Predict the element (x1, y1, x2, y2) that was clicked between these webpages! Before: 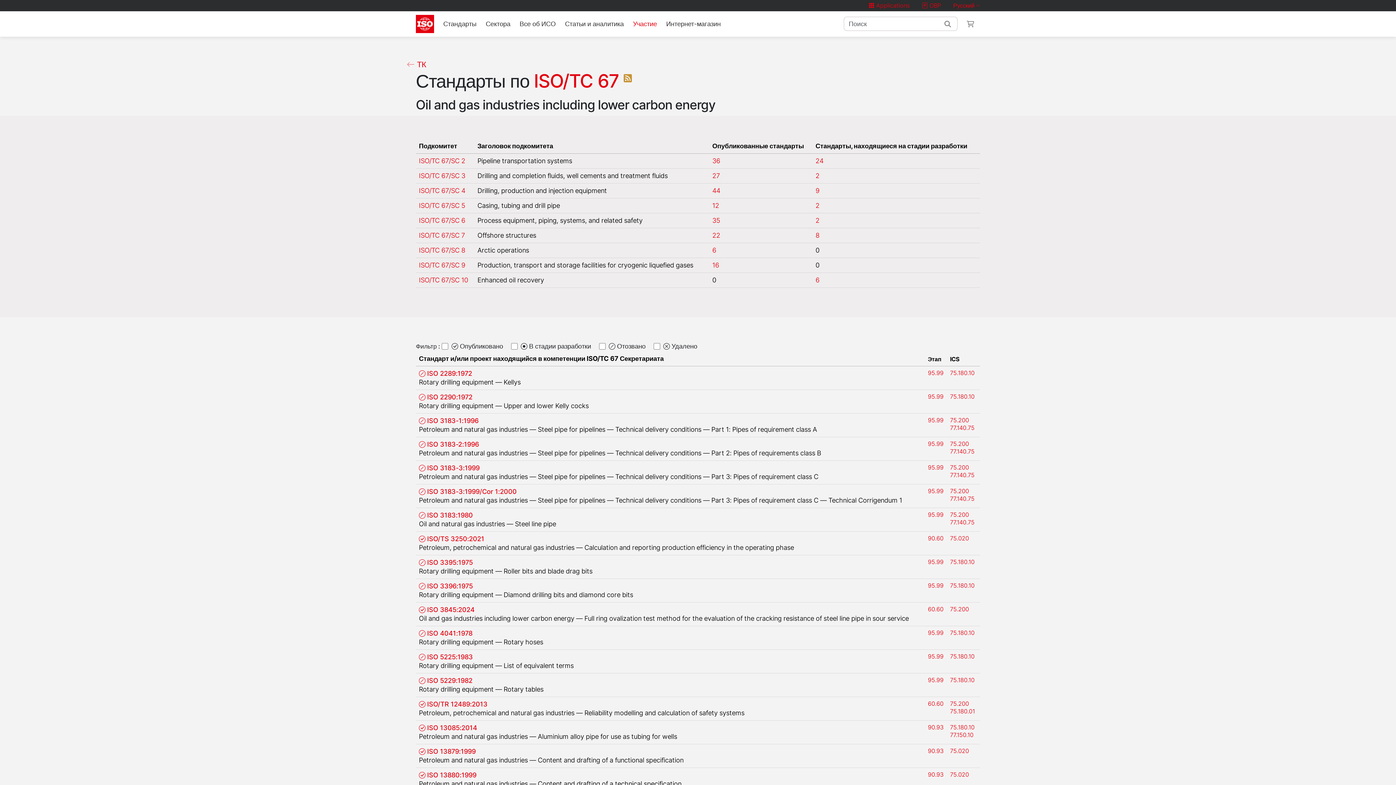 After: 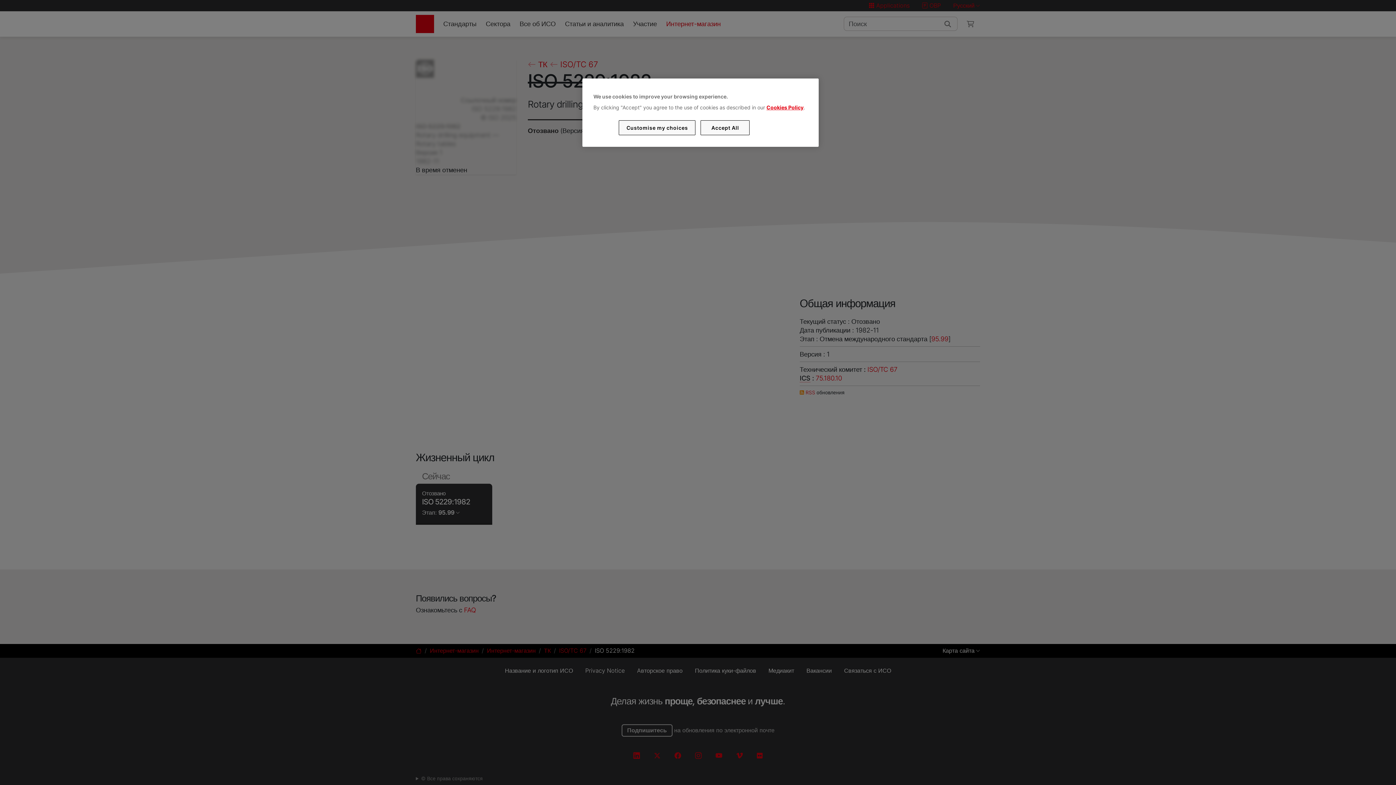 Action: bbox: (419, 677, 472, 684) label:  ISO 5229:1982